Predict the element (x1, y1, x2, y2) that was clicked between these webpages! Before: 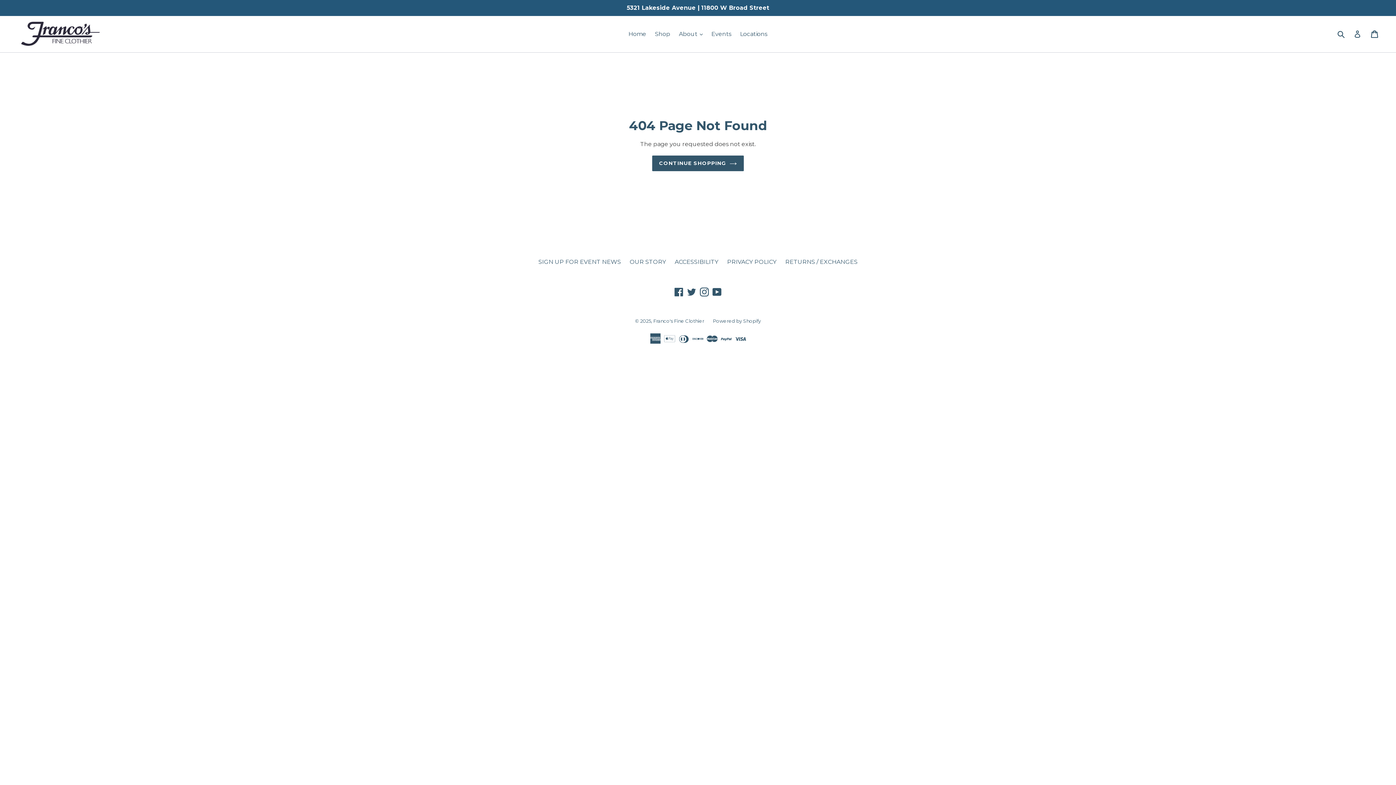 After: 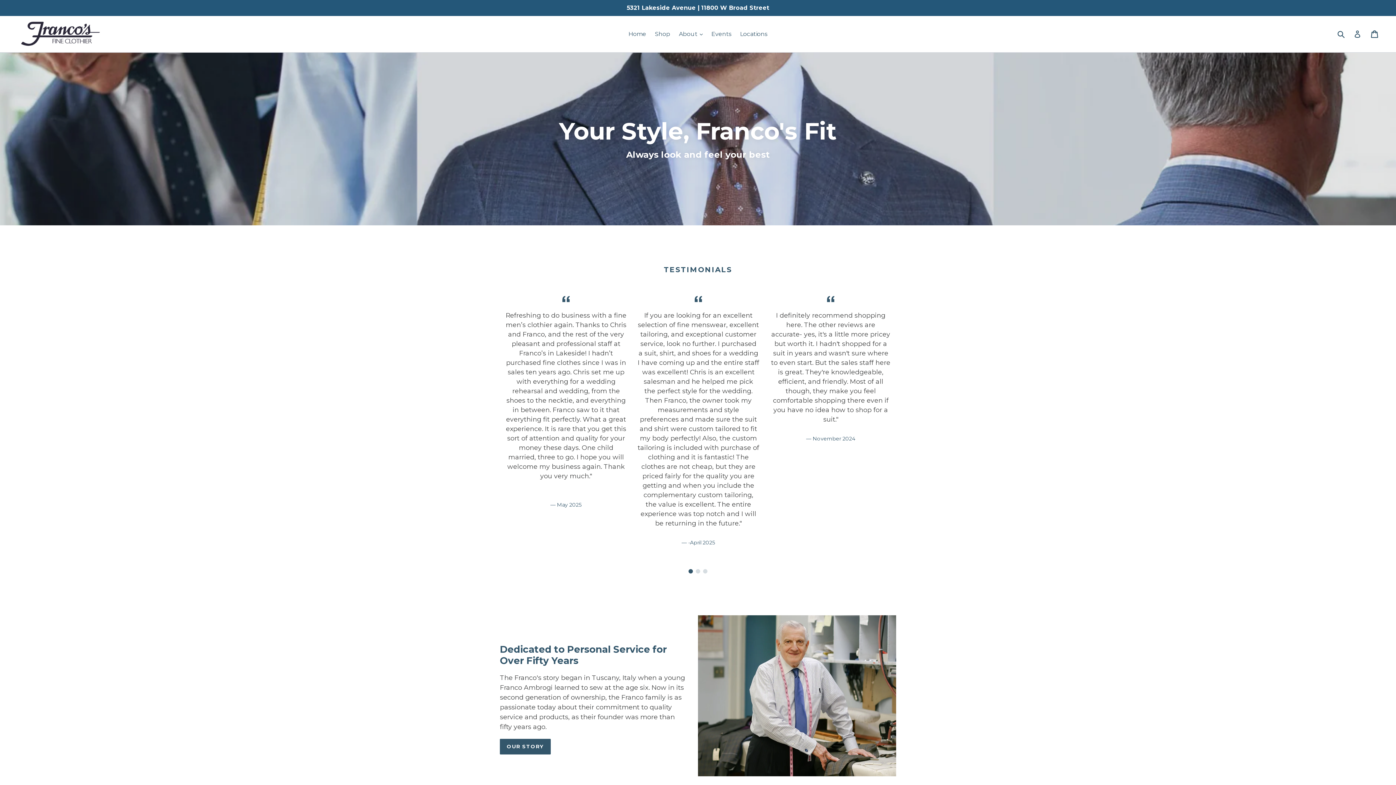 Action: bbox: (20, 21, 100, 46)